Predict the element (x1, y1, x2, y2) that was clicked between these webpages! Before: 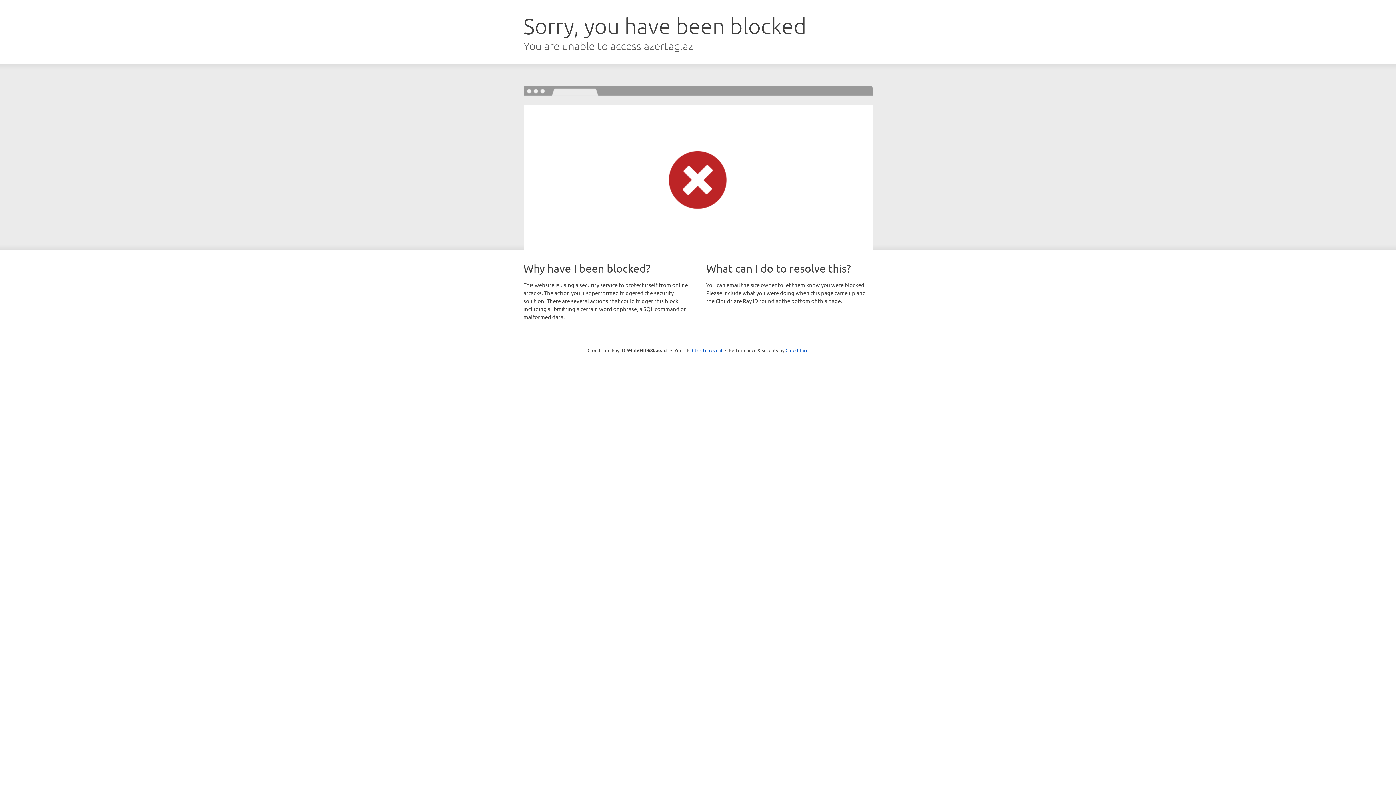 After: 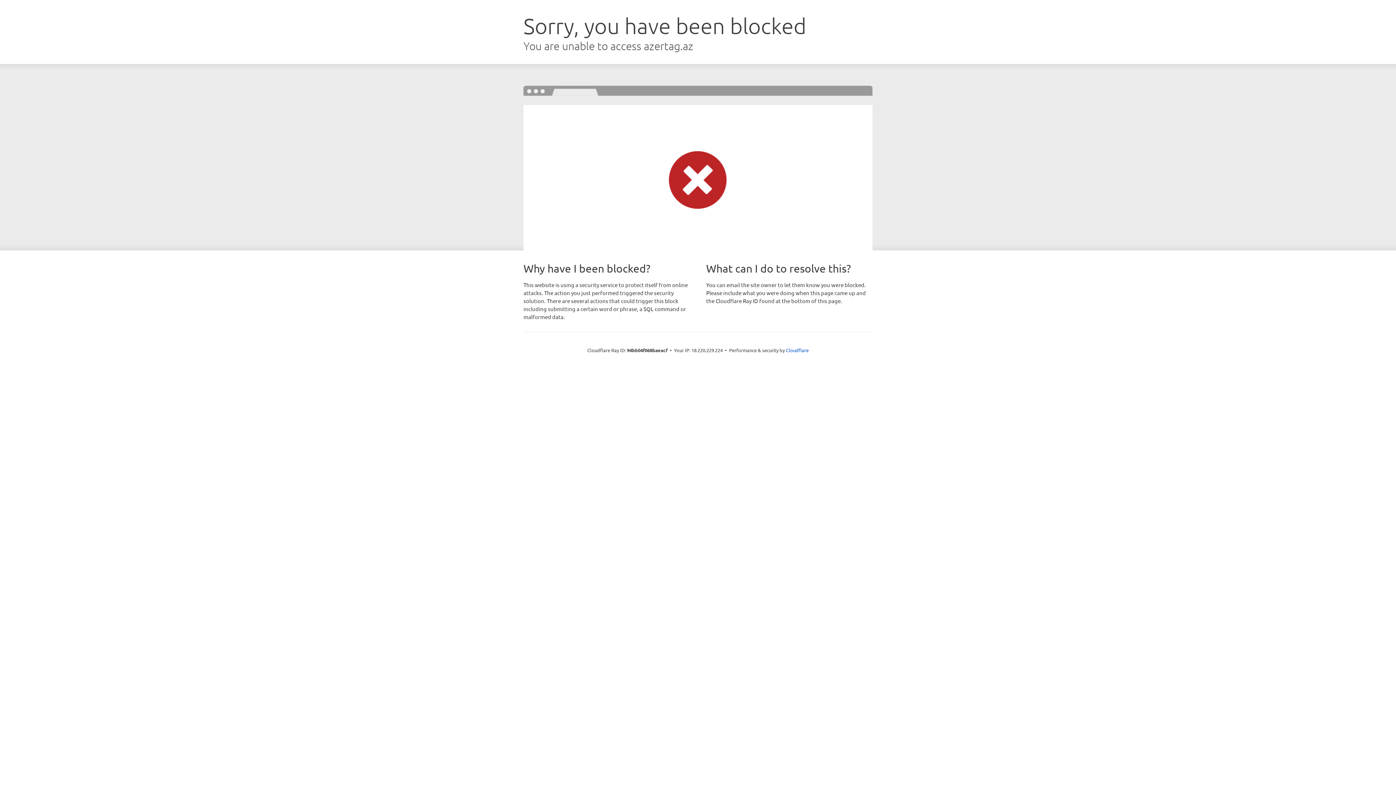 Action: bbox: (692, 346, 722, 353) label: Click to reveal